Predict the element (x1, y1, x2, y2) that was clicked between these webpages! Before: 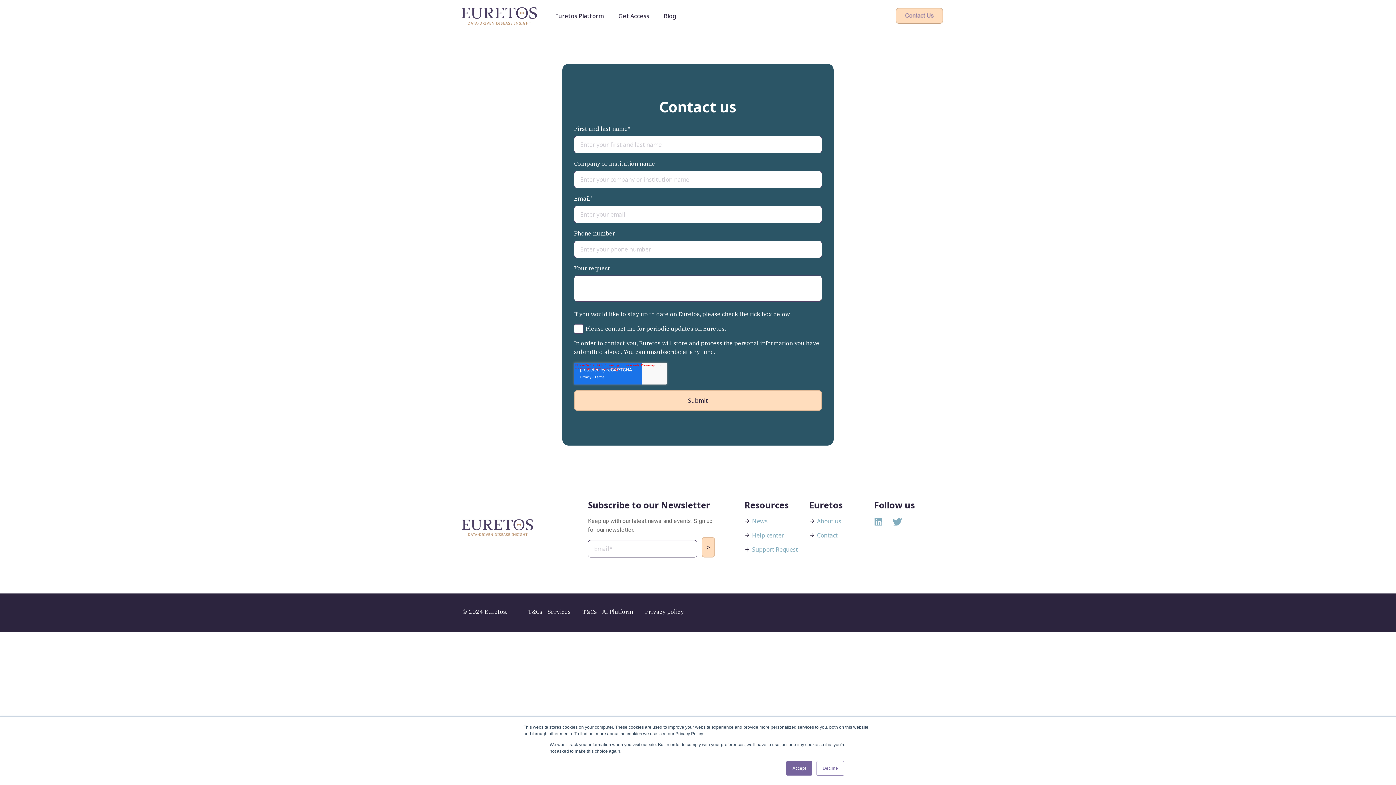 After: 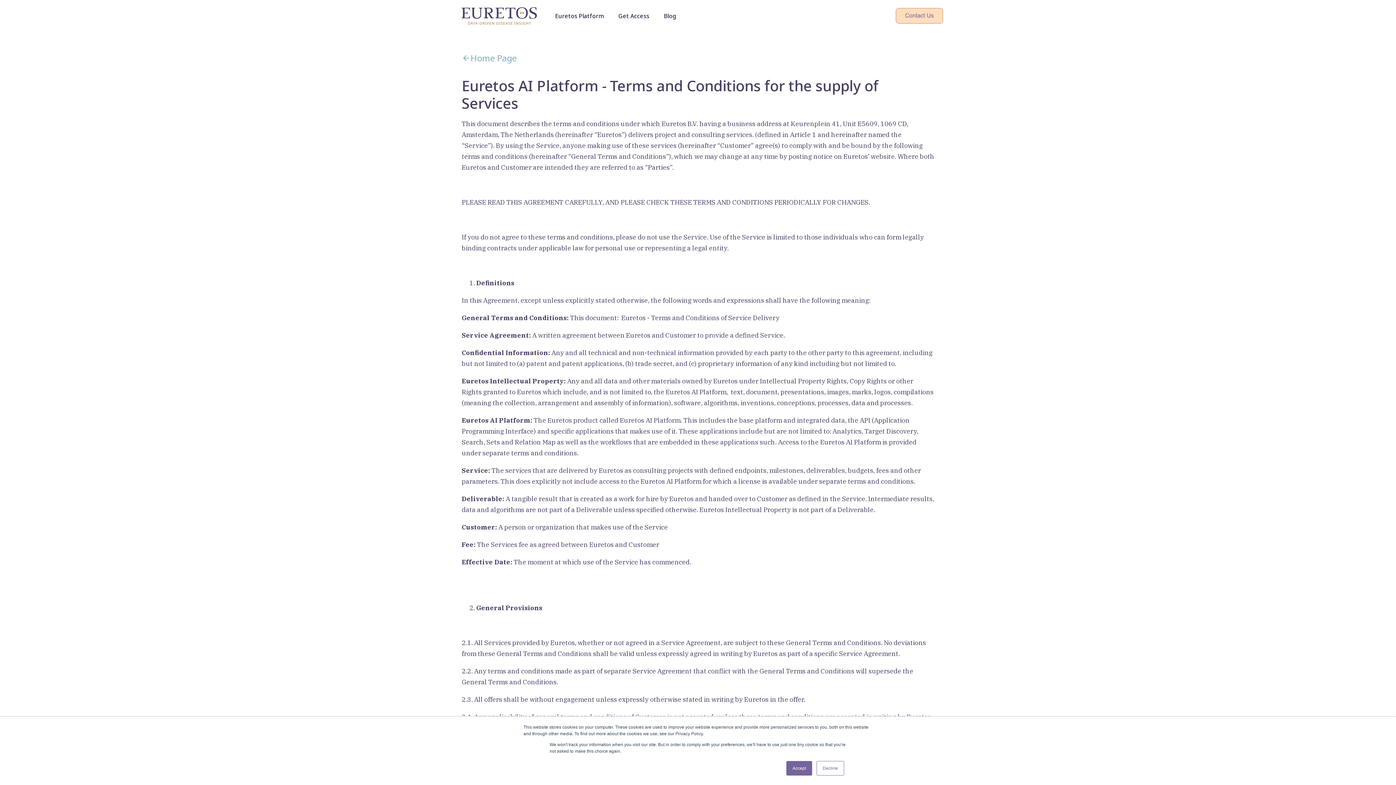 Action: bbox: (528, 607, 570, 616) label: T&Cs - Services